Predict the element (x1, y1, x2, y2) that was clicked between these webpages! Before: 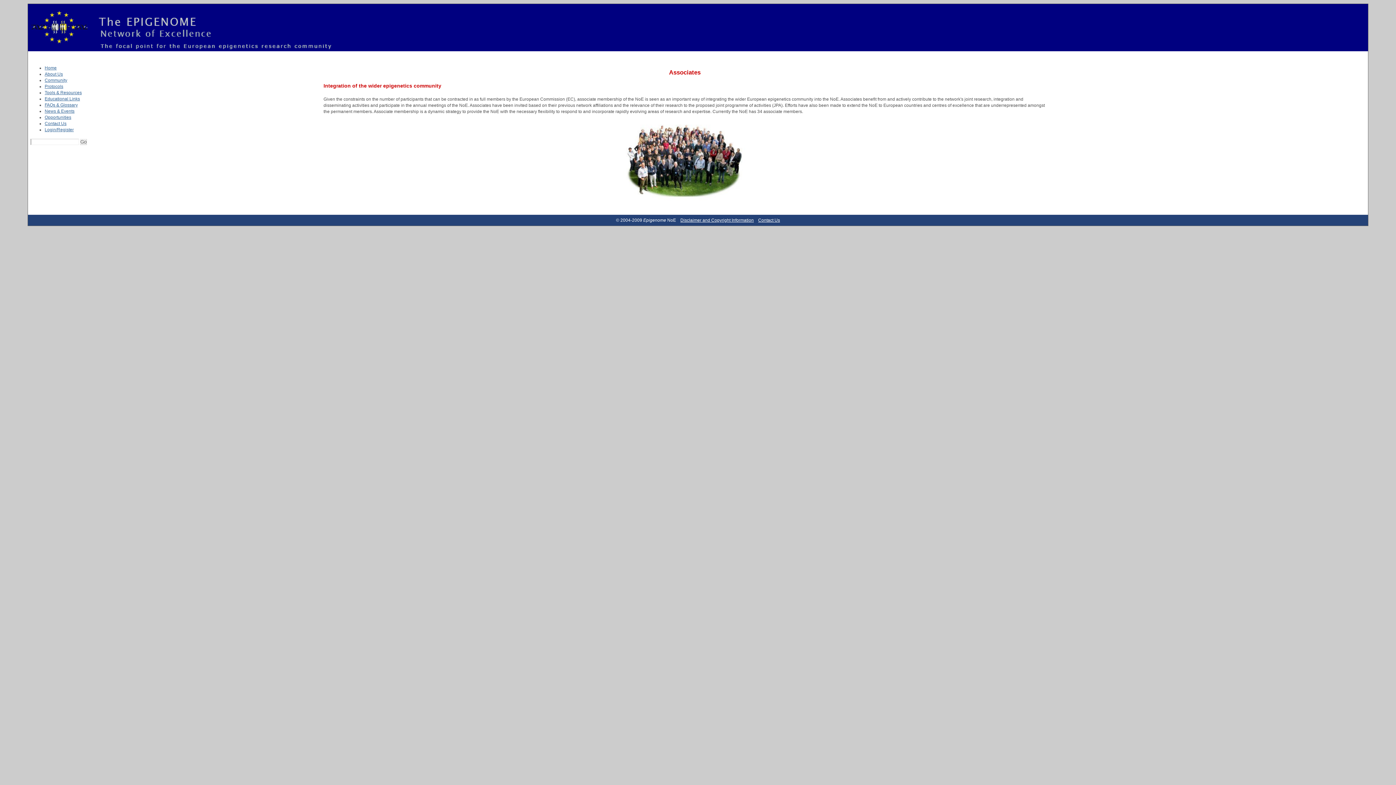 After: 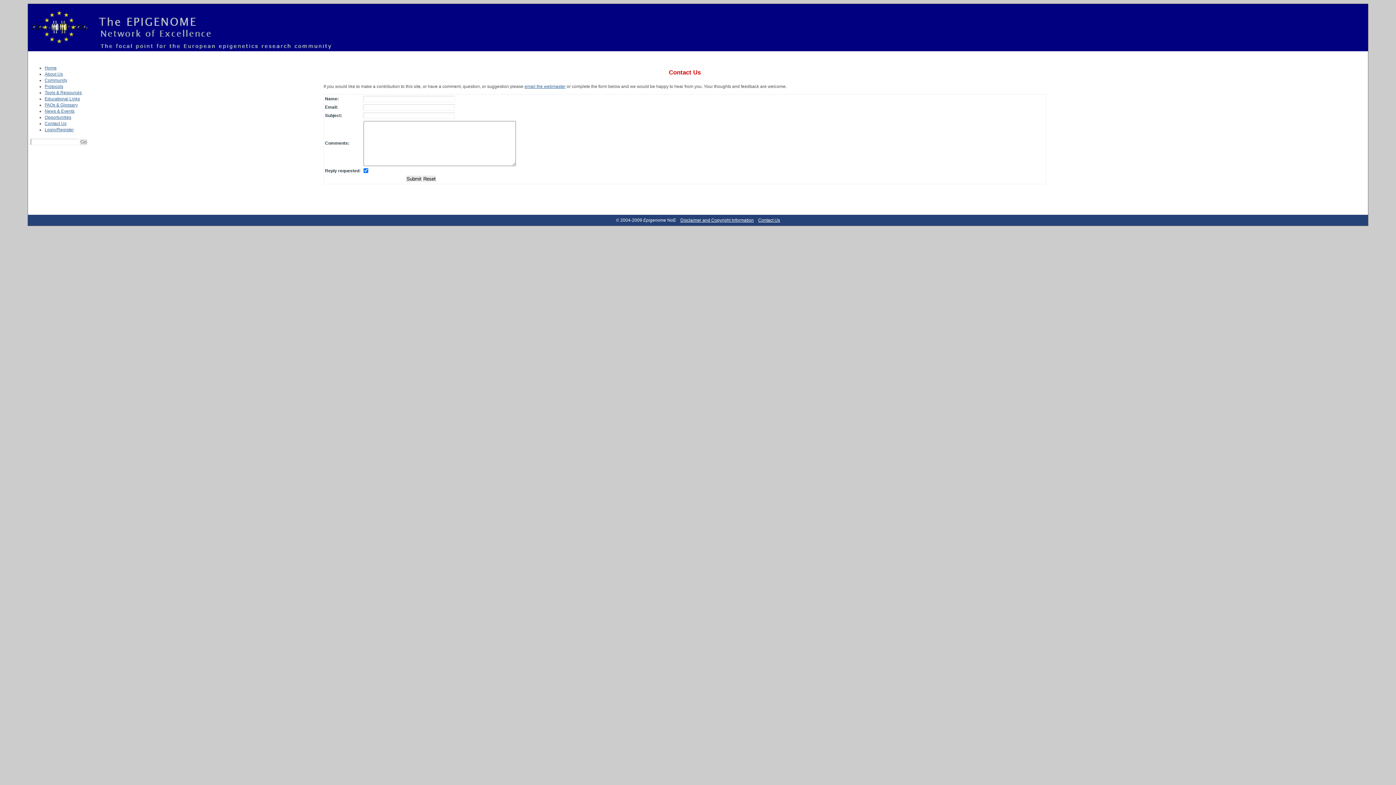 Action: bbox: (44, 121, 66, 126) label: Contact Us